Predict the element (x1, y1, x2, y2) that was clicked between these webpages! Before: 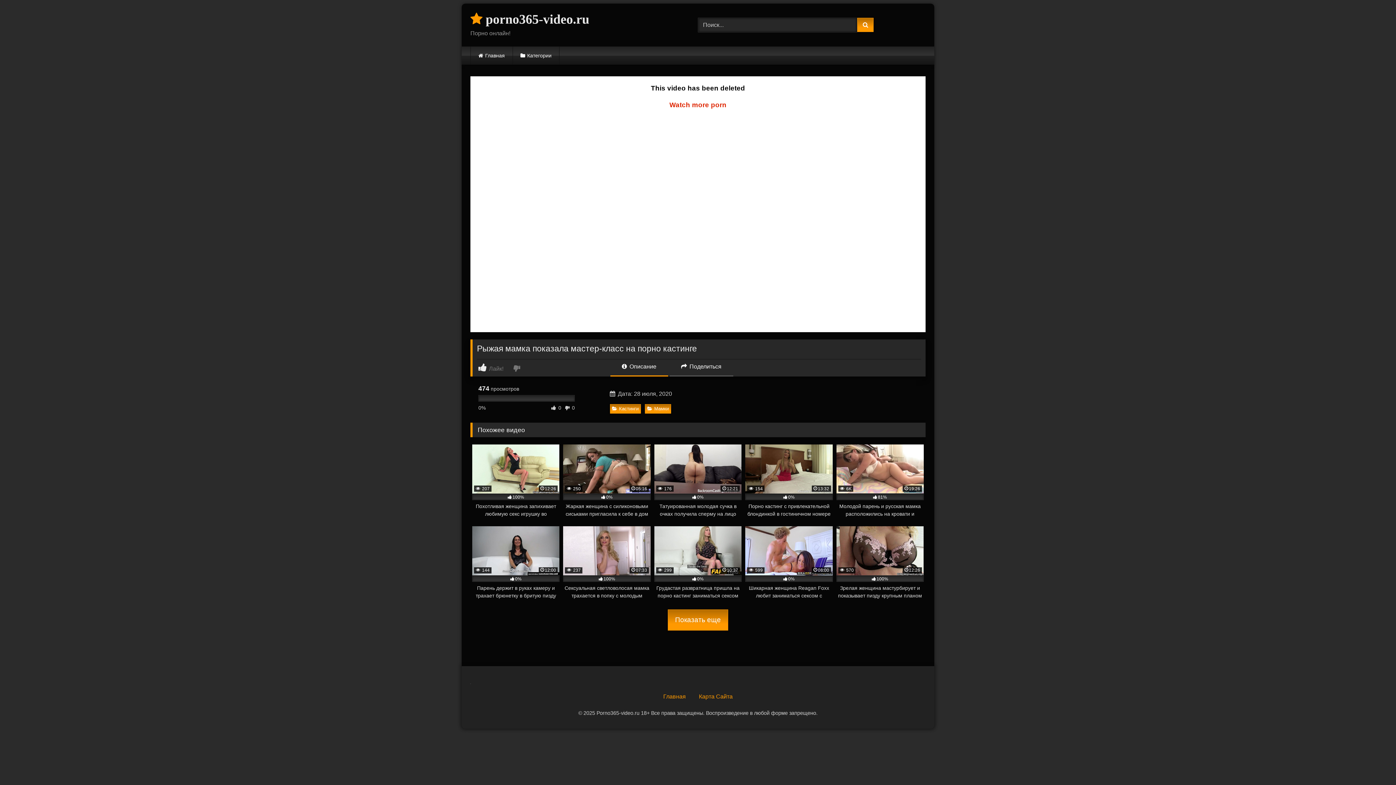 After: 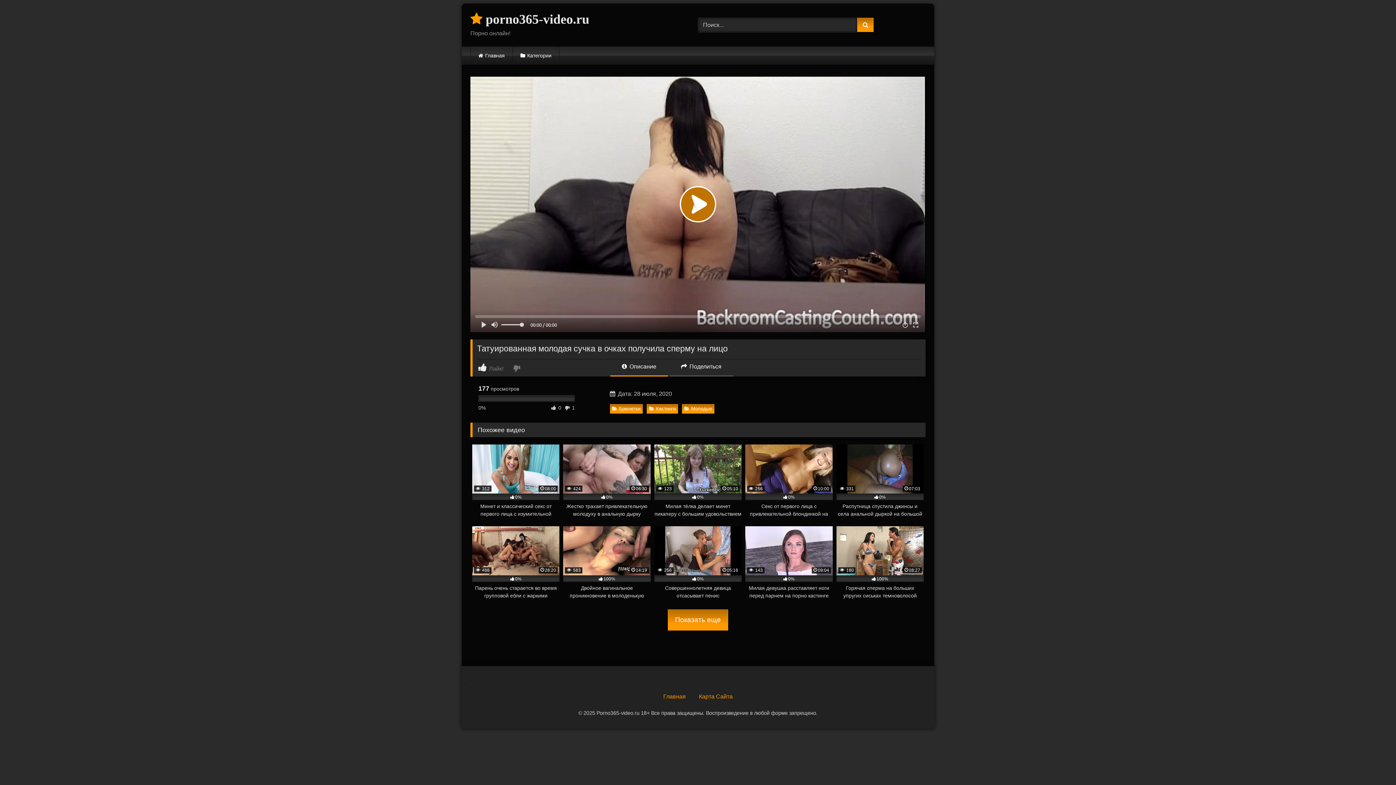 Action: bbox: (654, 444, 741, 518) label:  176
12:21
0%
Татуированная молодая сучка в очках получила сперму на лицо